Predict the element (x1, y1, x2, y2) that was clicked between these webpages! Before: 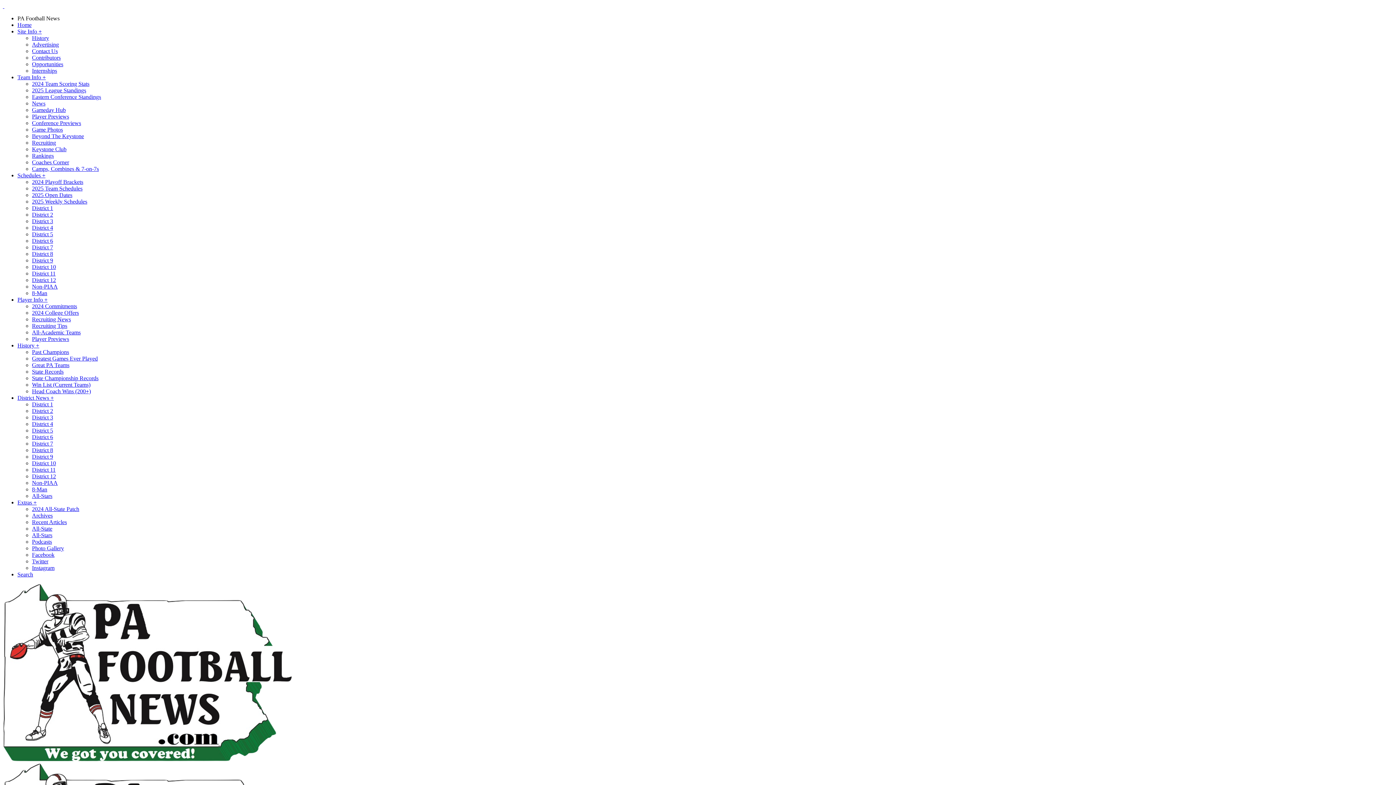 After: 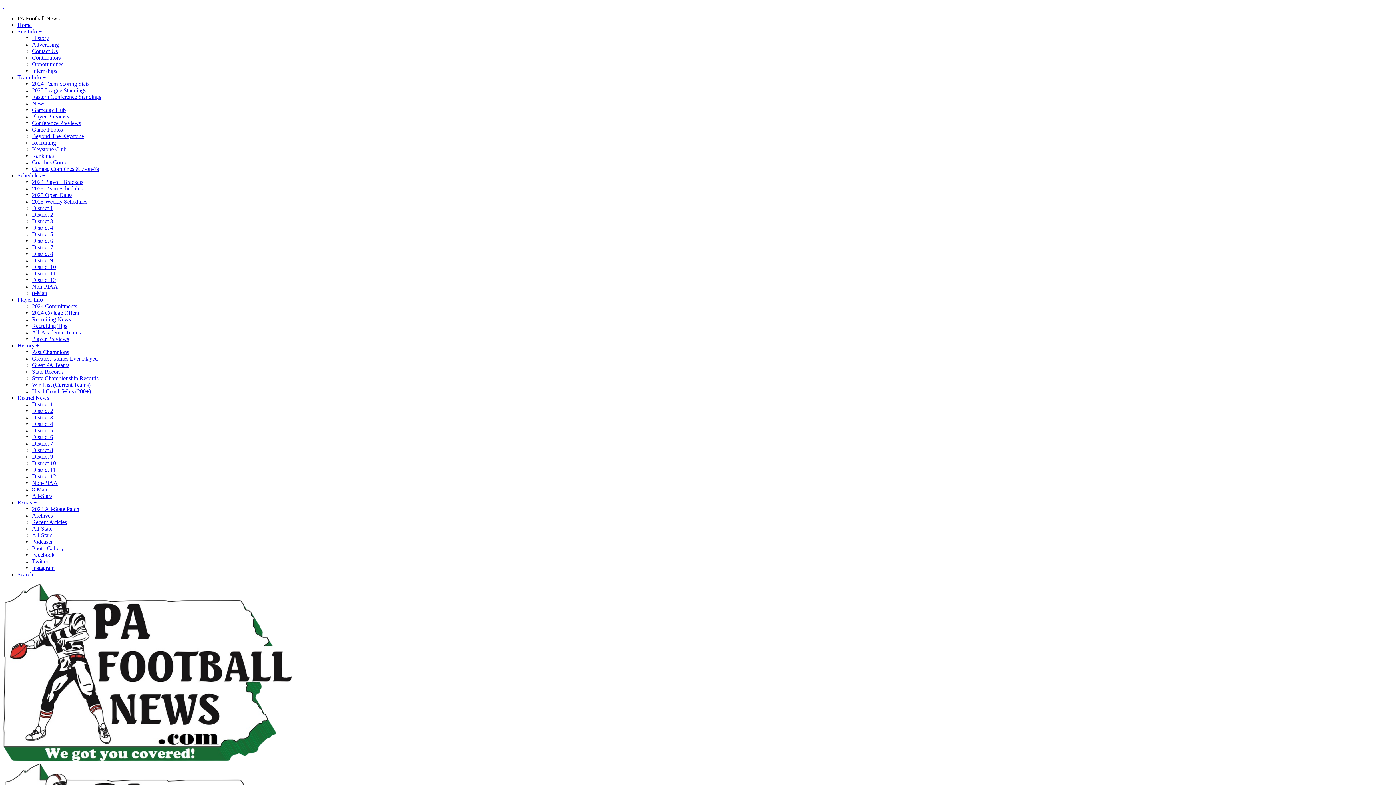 Action: bbox: (32, 427, 53, 433) label: District 5